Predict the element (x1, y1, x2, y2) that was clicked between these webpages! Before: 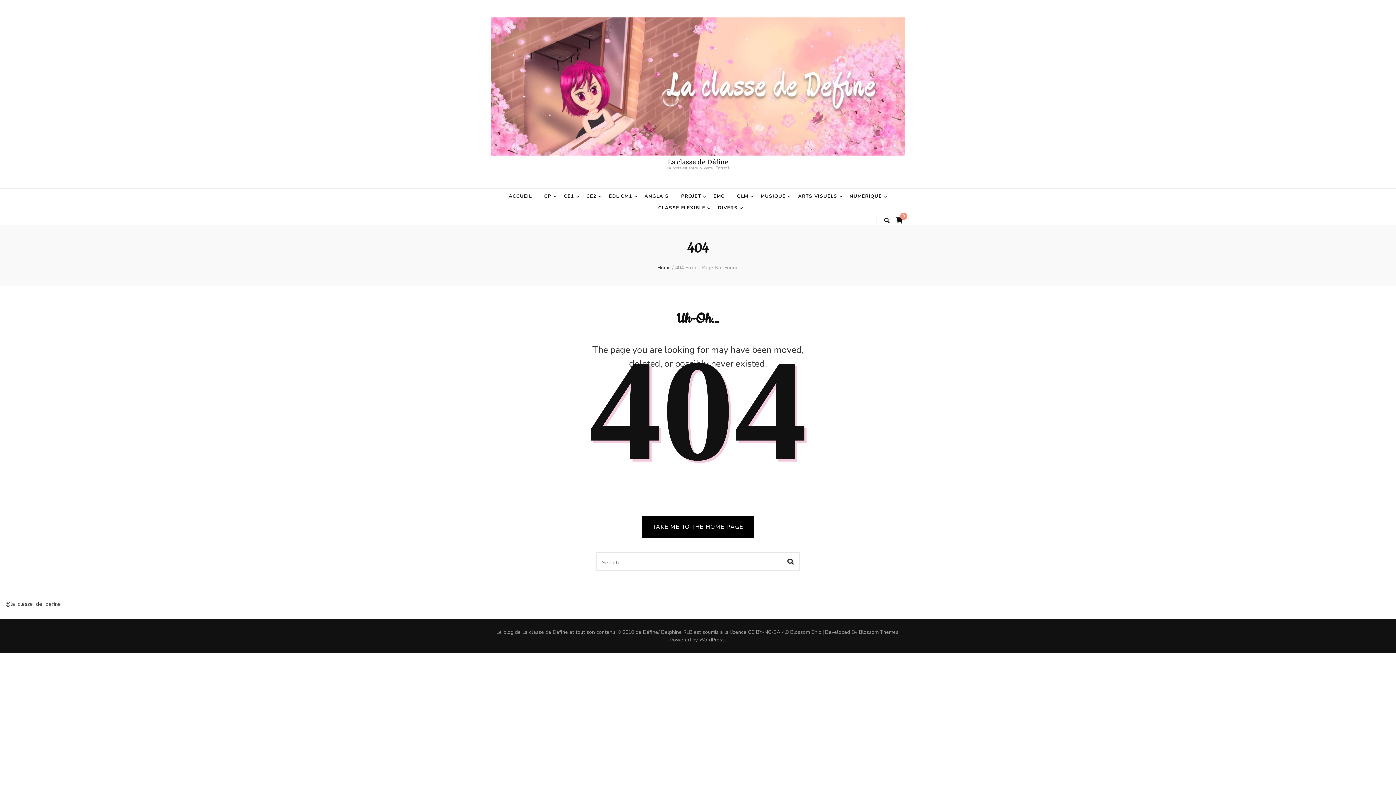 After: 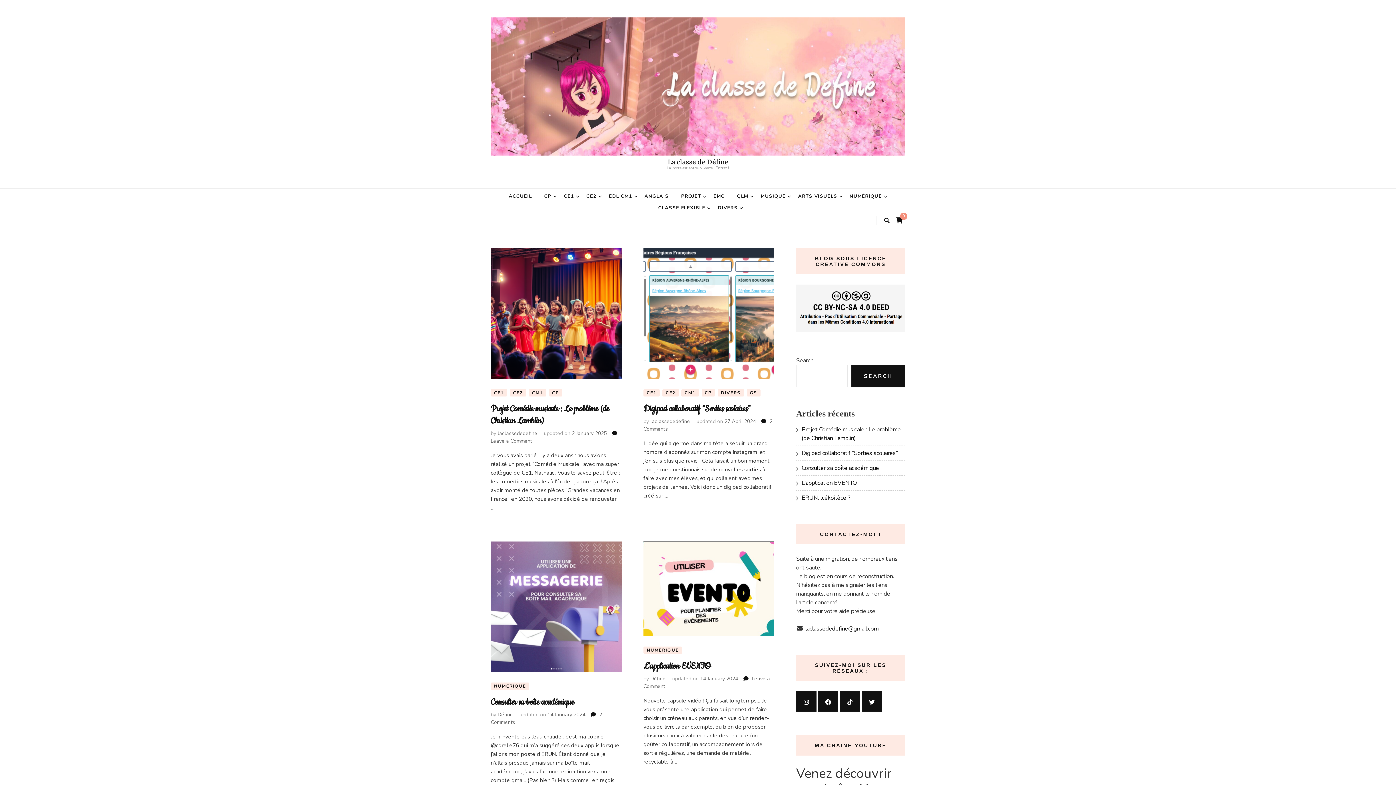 Action: bbox: (657, 264, 670, 271) label: Home